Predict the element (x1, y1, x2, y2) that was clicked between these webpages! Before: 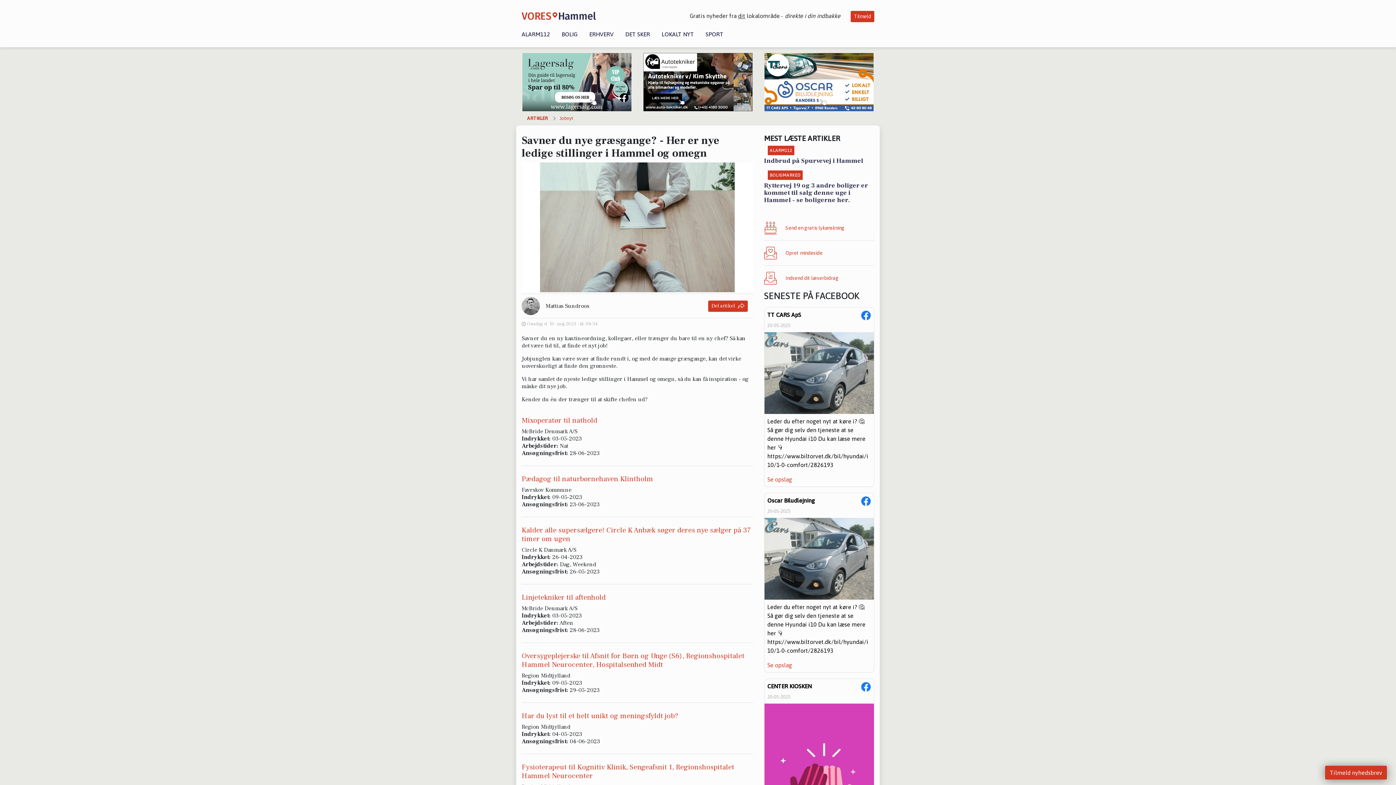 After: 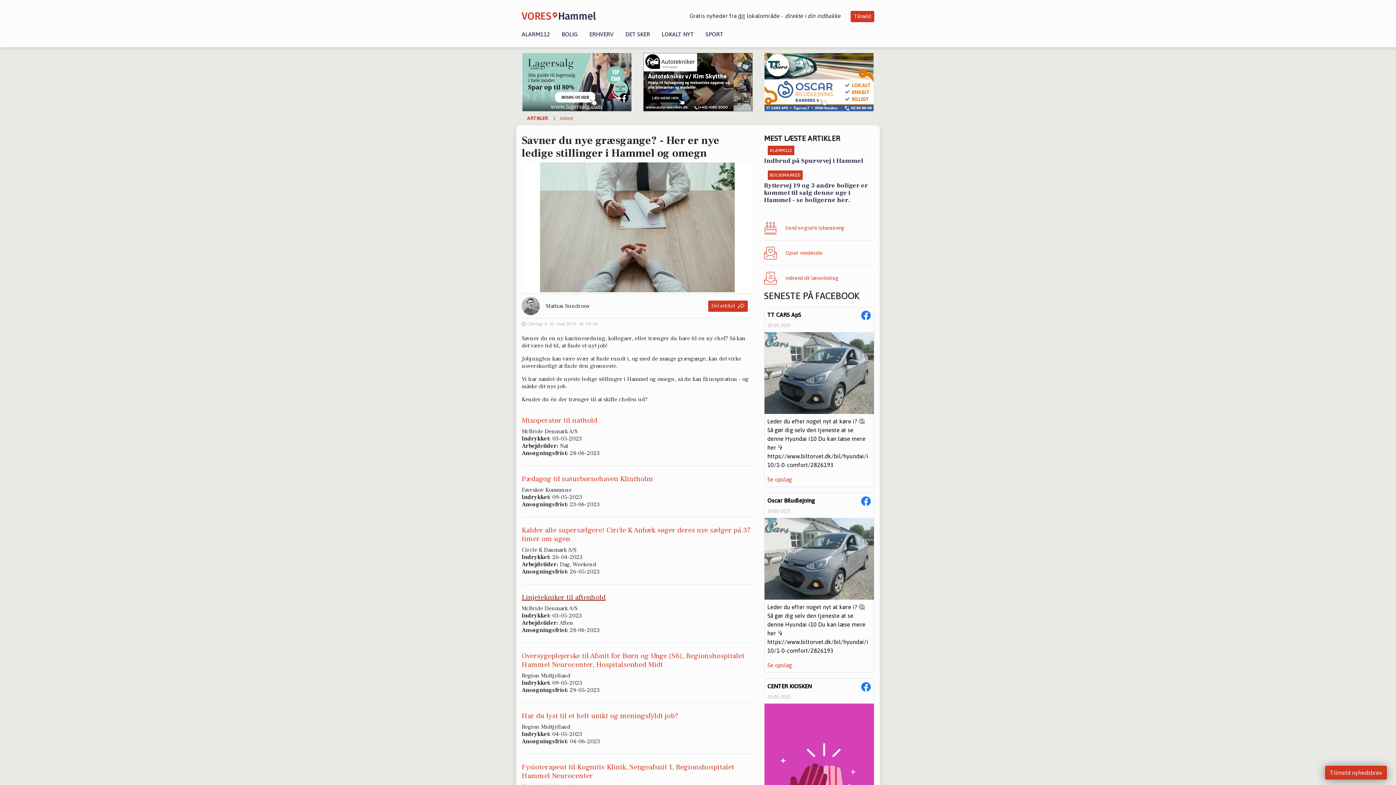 Action: label: Linjetekniker til aftenhold bbox: (521, 593, 605, 602)